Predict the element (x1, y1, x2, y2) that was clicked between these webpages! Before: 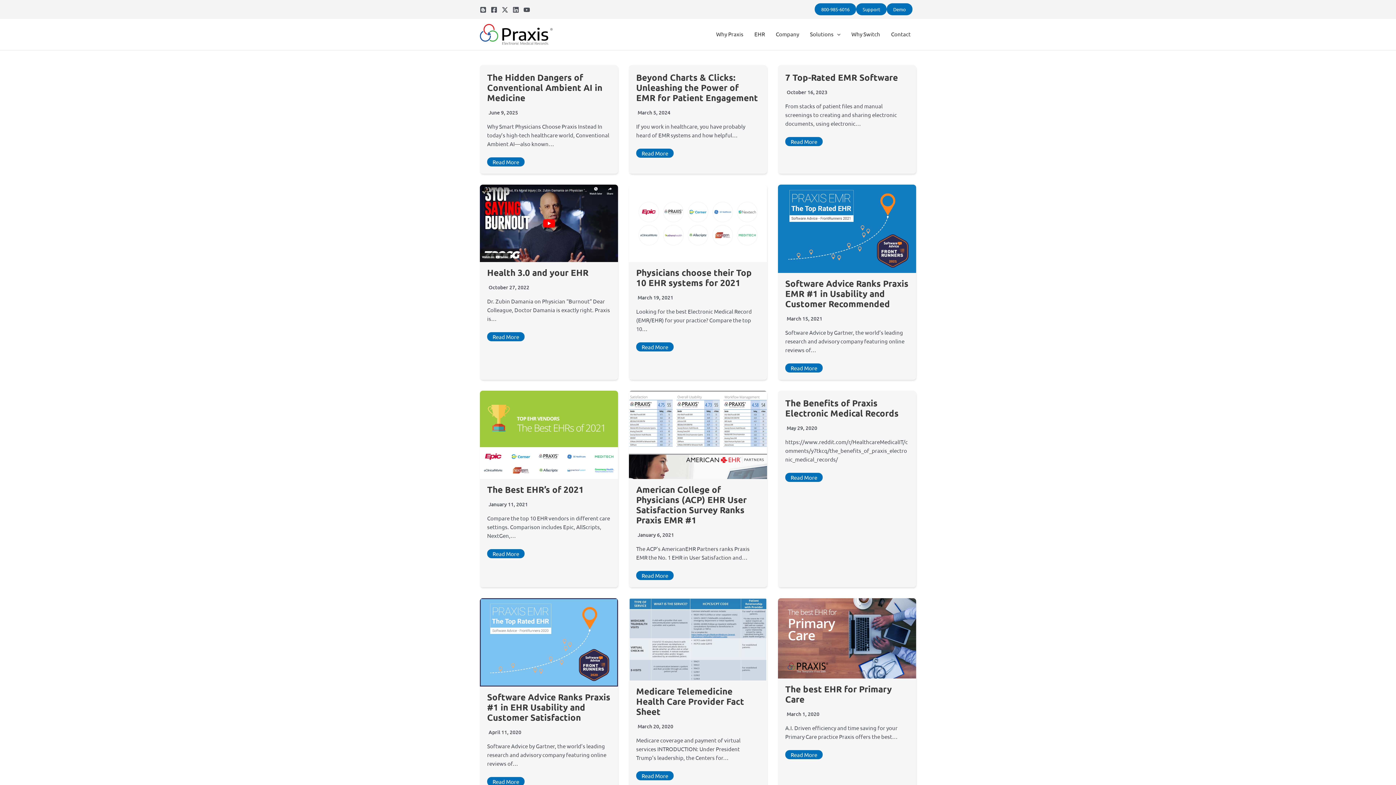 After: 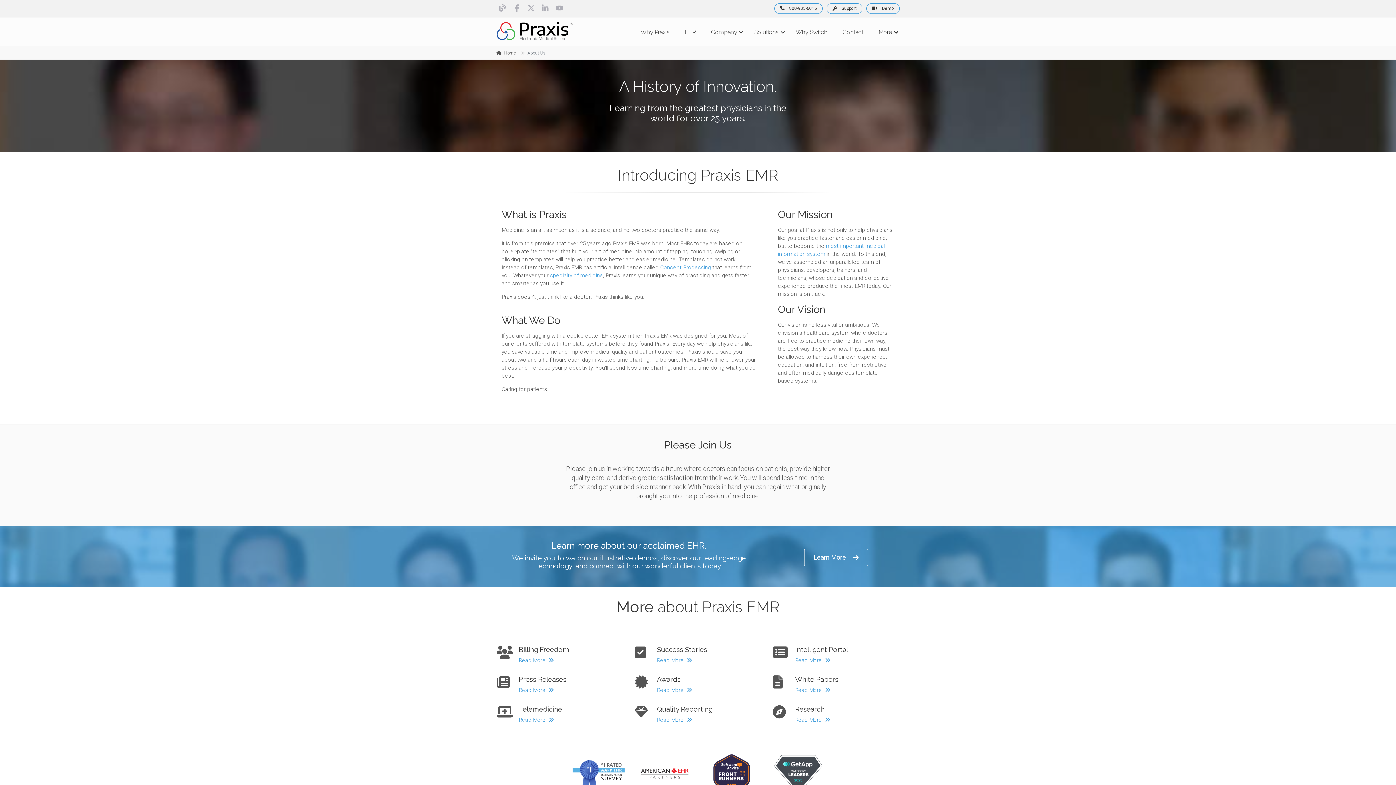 Action: bbox: (770, 19, 804, 48) label: Company